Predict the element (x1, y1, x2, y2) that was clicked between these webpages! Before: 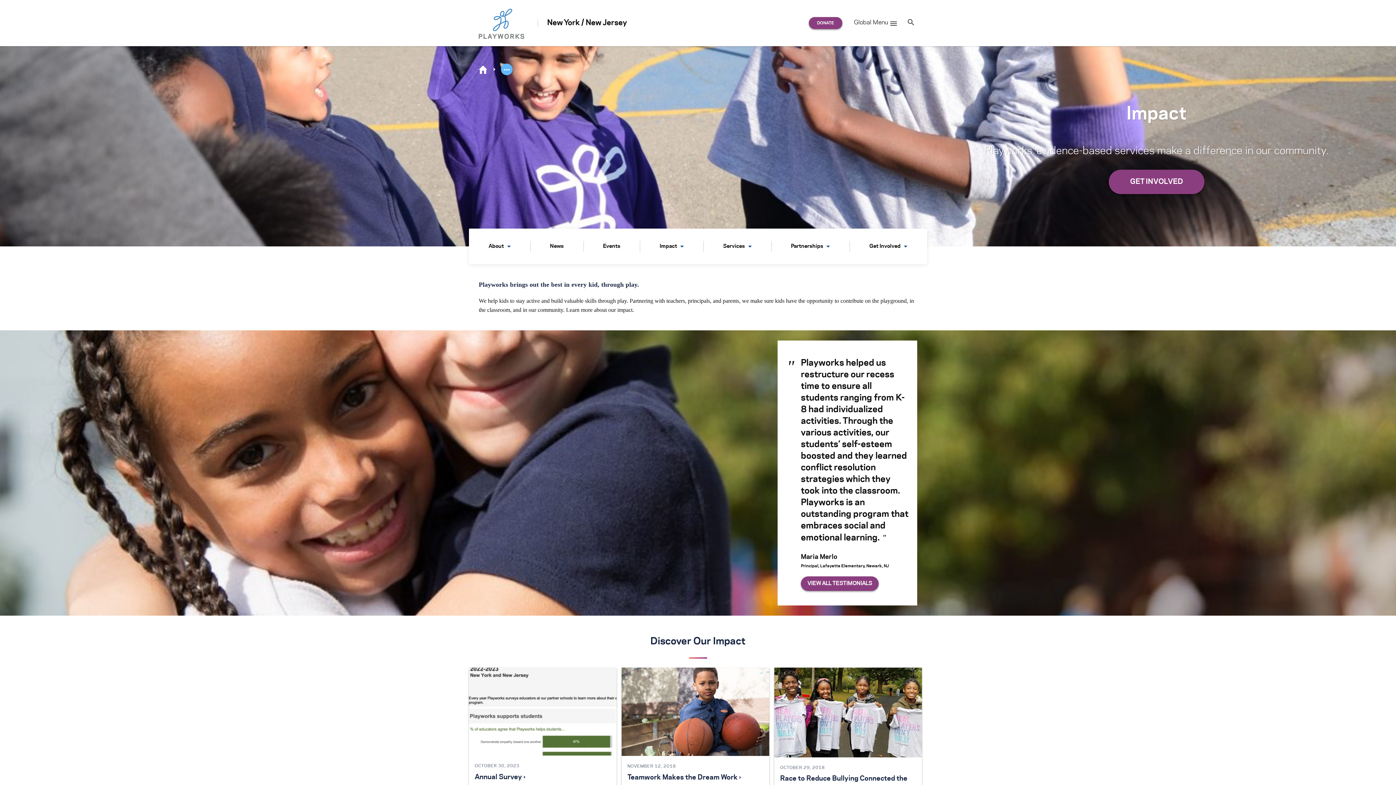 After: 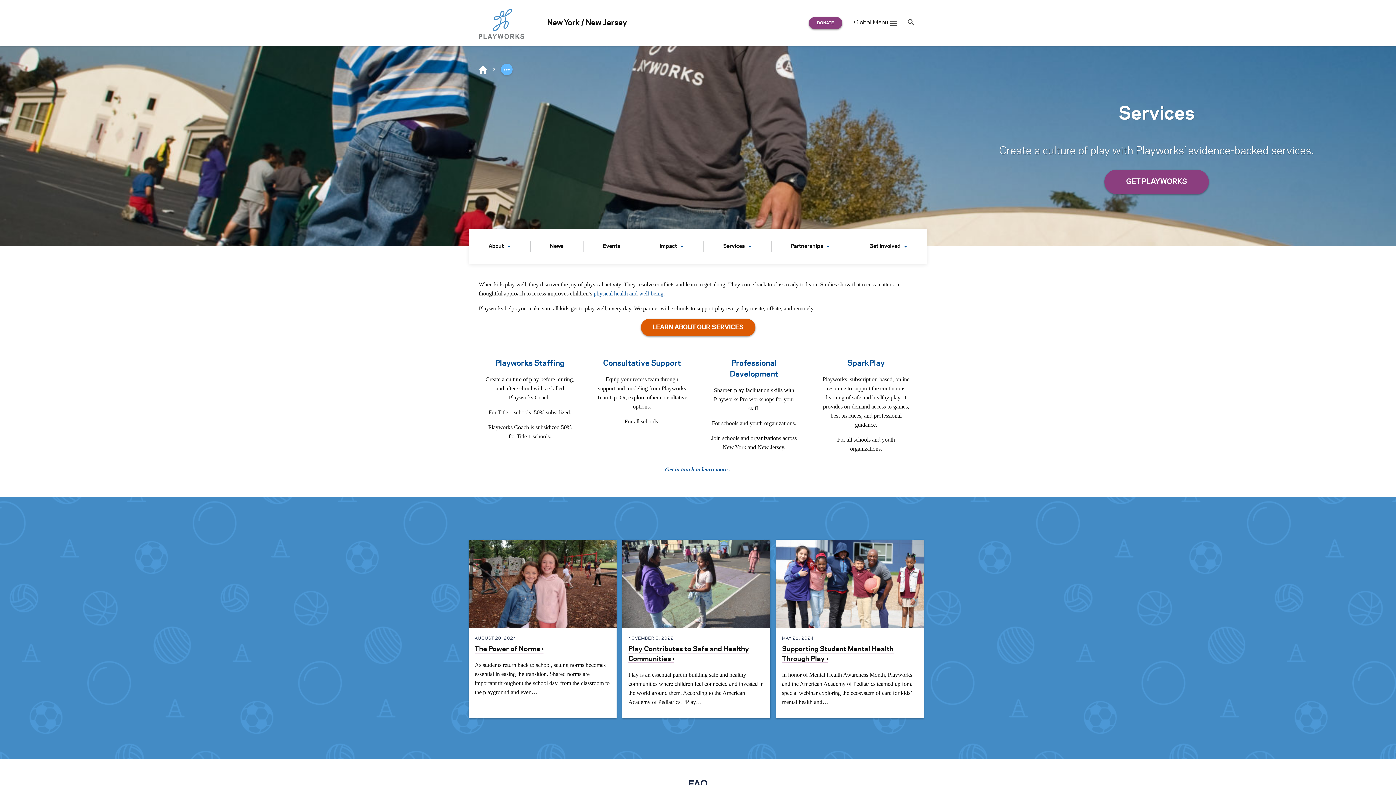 Action: bbox: (703, 228, 771, 264) label: Services